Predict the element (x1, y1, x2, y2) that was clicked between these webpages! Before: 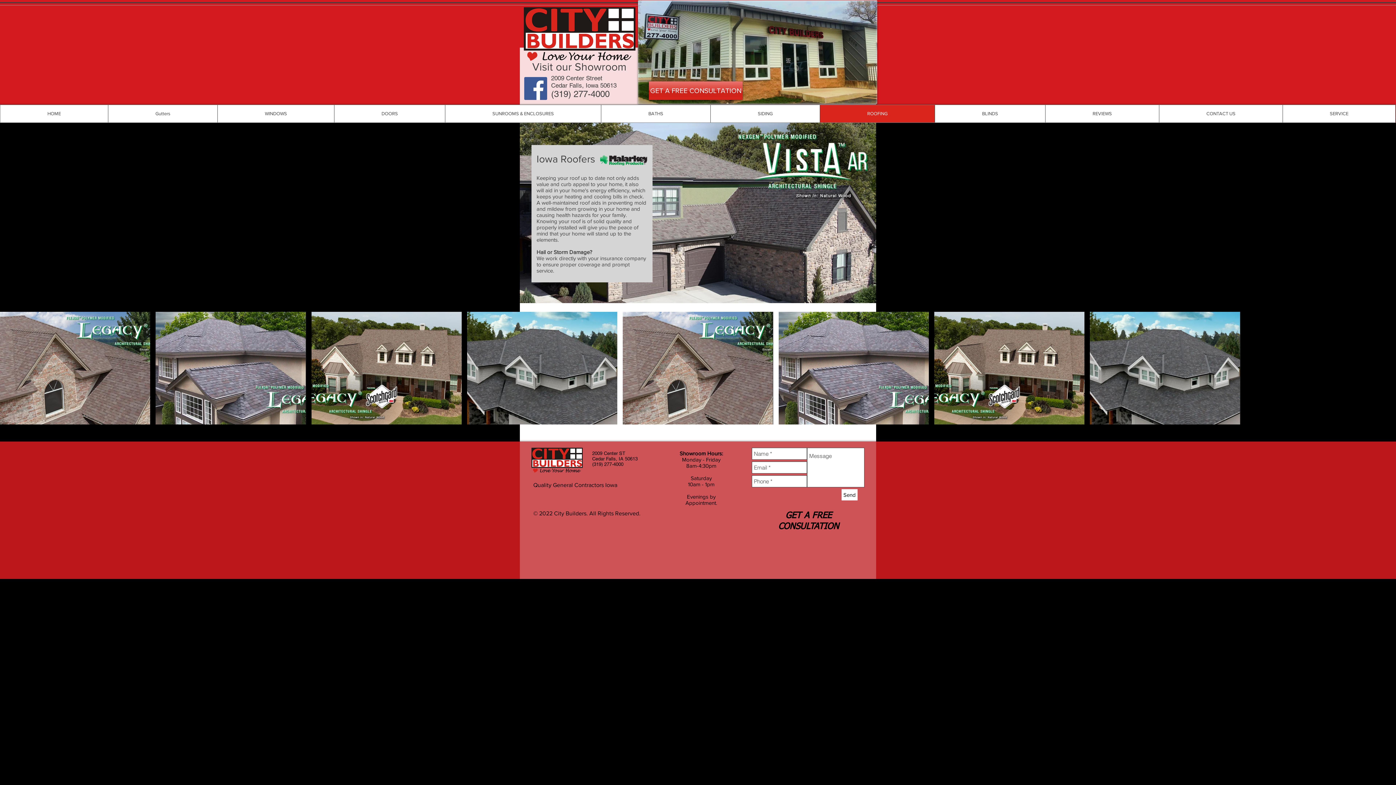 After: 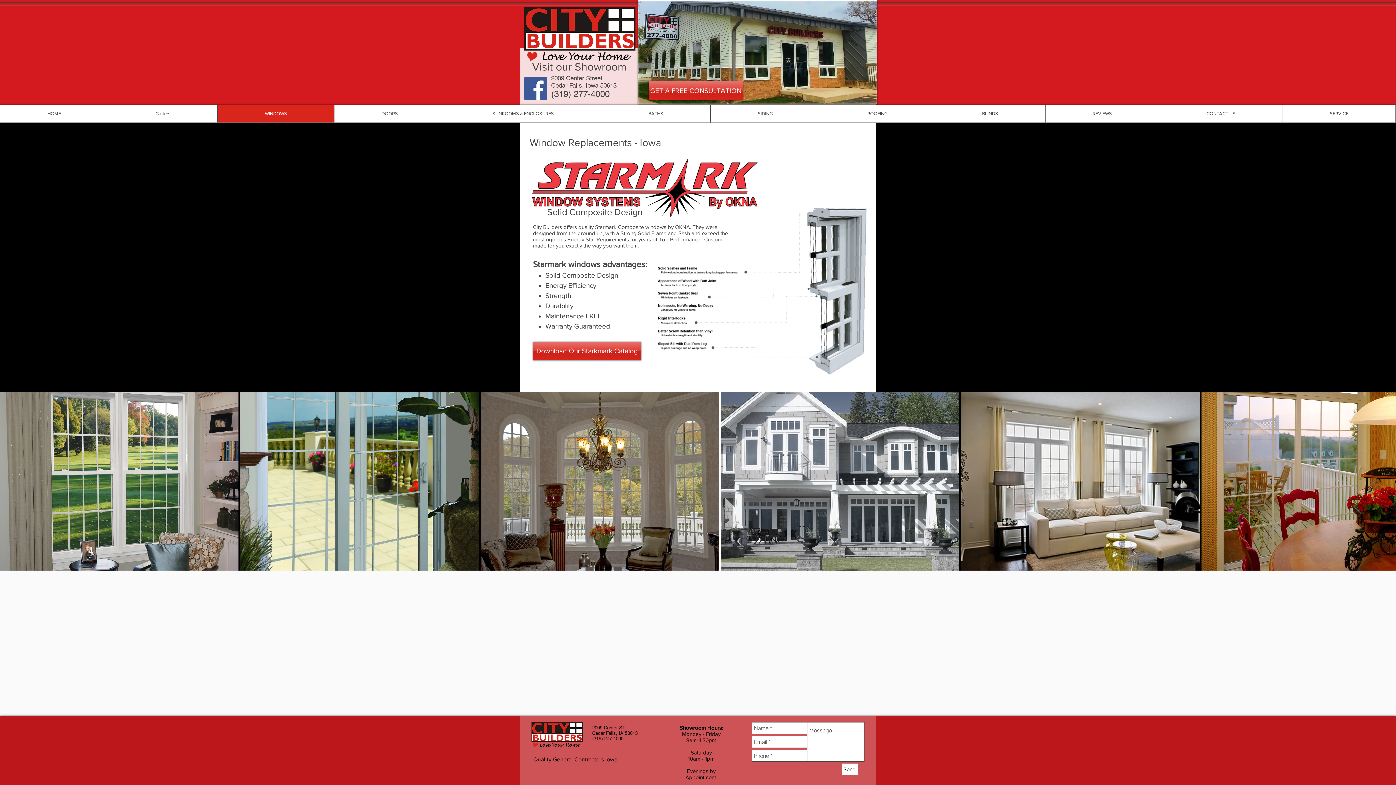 Action: label: WINDOWS bbox: (217, 105, 334, 122)